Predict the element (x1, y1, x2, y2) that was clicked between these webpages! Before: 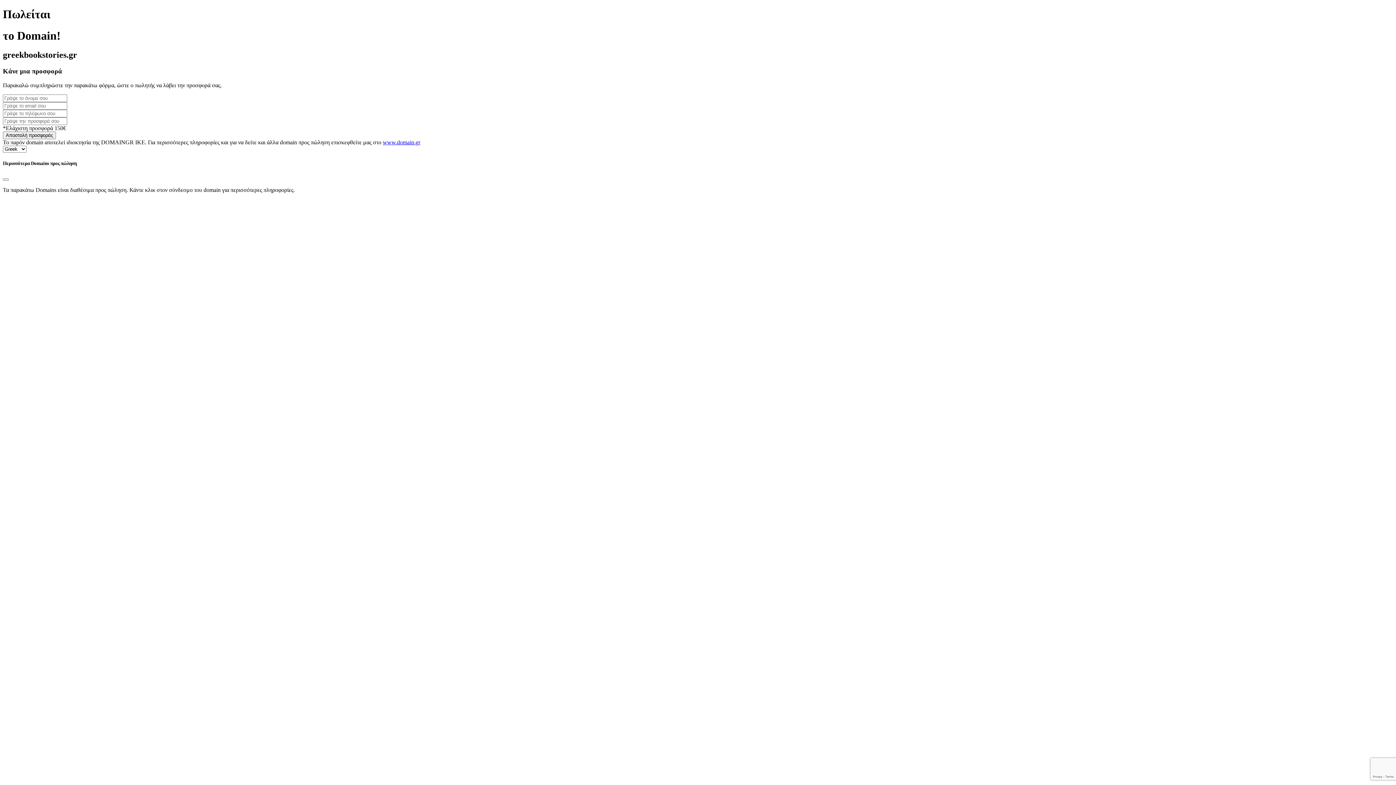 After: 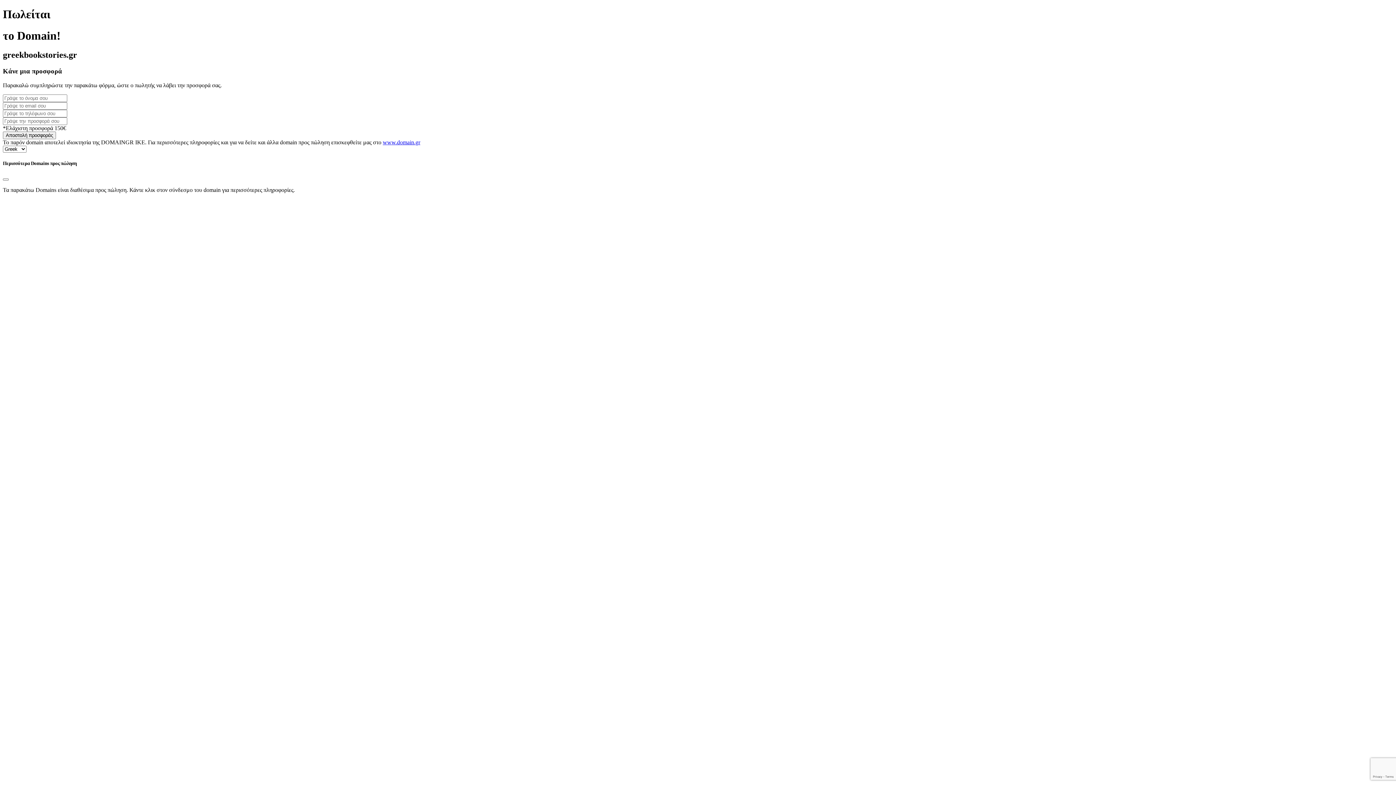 Action: label: www.domain.gr bbox: (382, 139, 420, 145)